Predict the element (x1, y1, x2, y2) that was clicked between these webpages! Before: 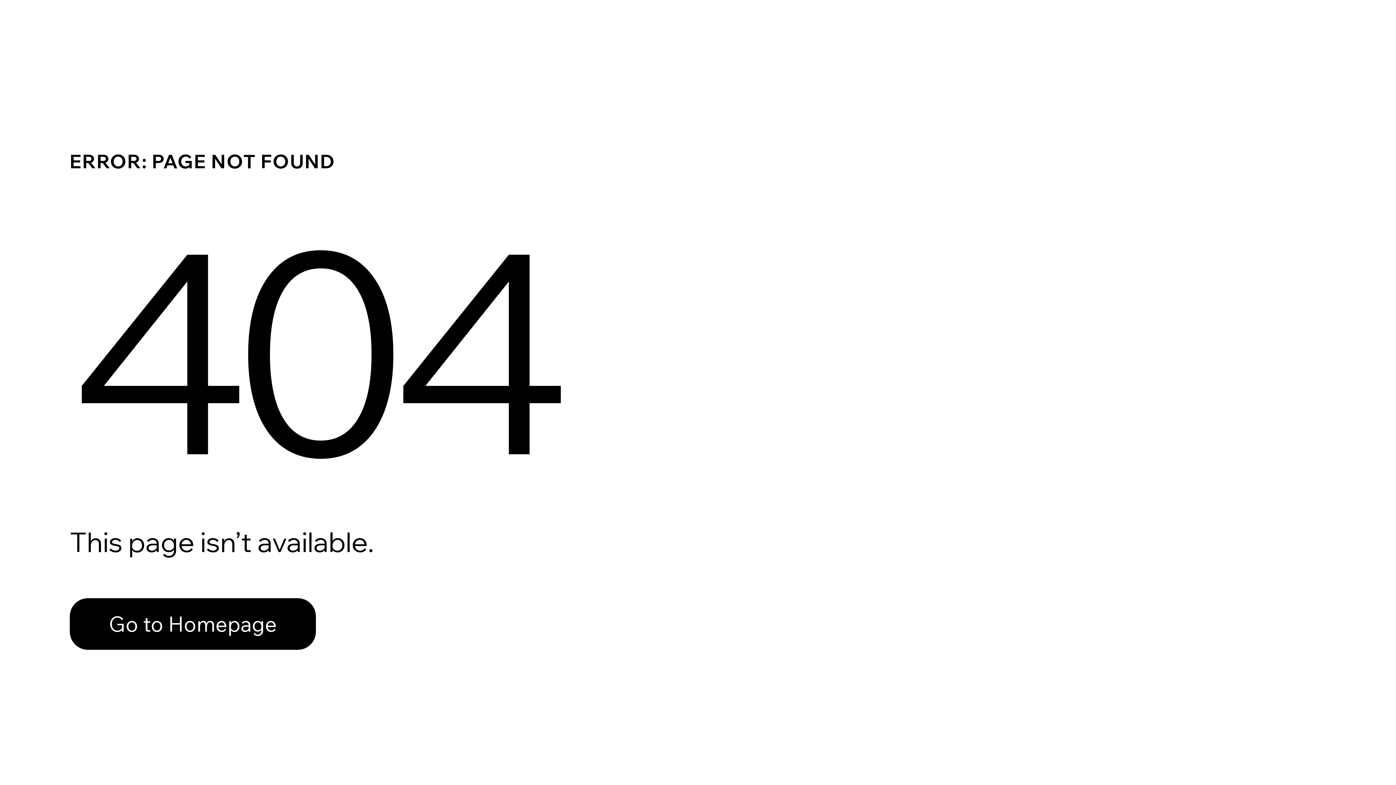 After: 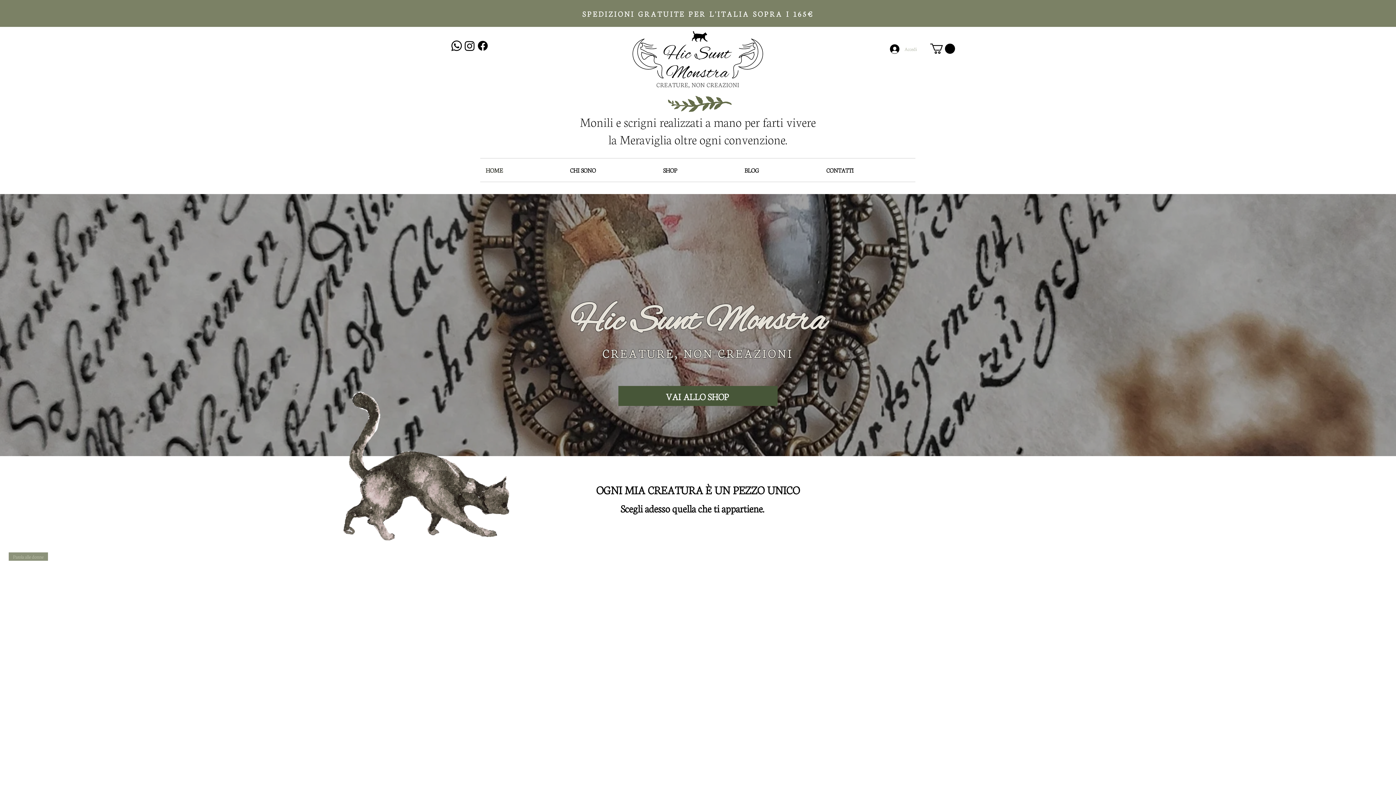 Action: label: Go to Homepage bbox: (69, 598, 316, 650)